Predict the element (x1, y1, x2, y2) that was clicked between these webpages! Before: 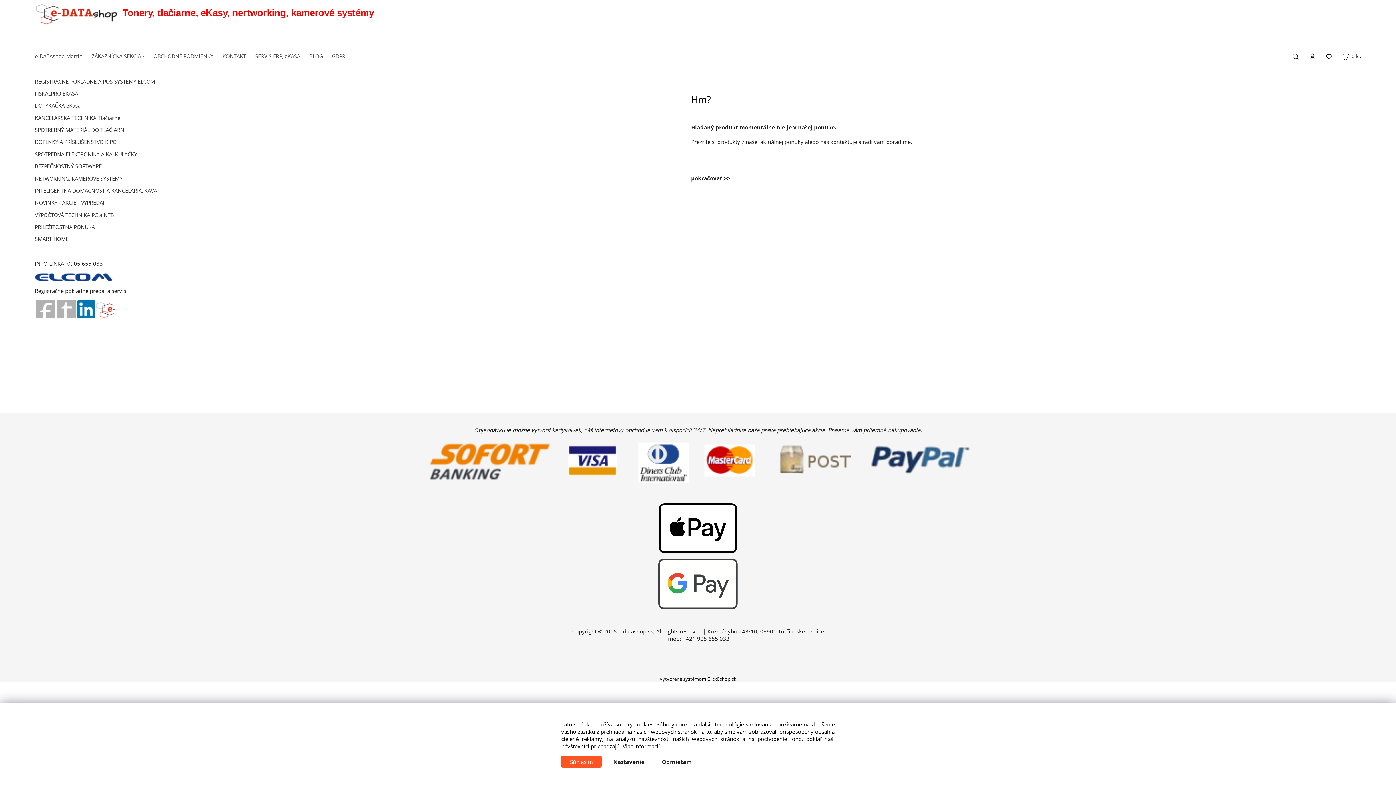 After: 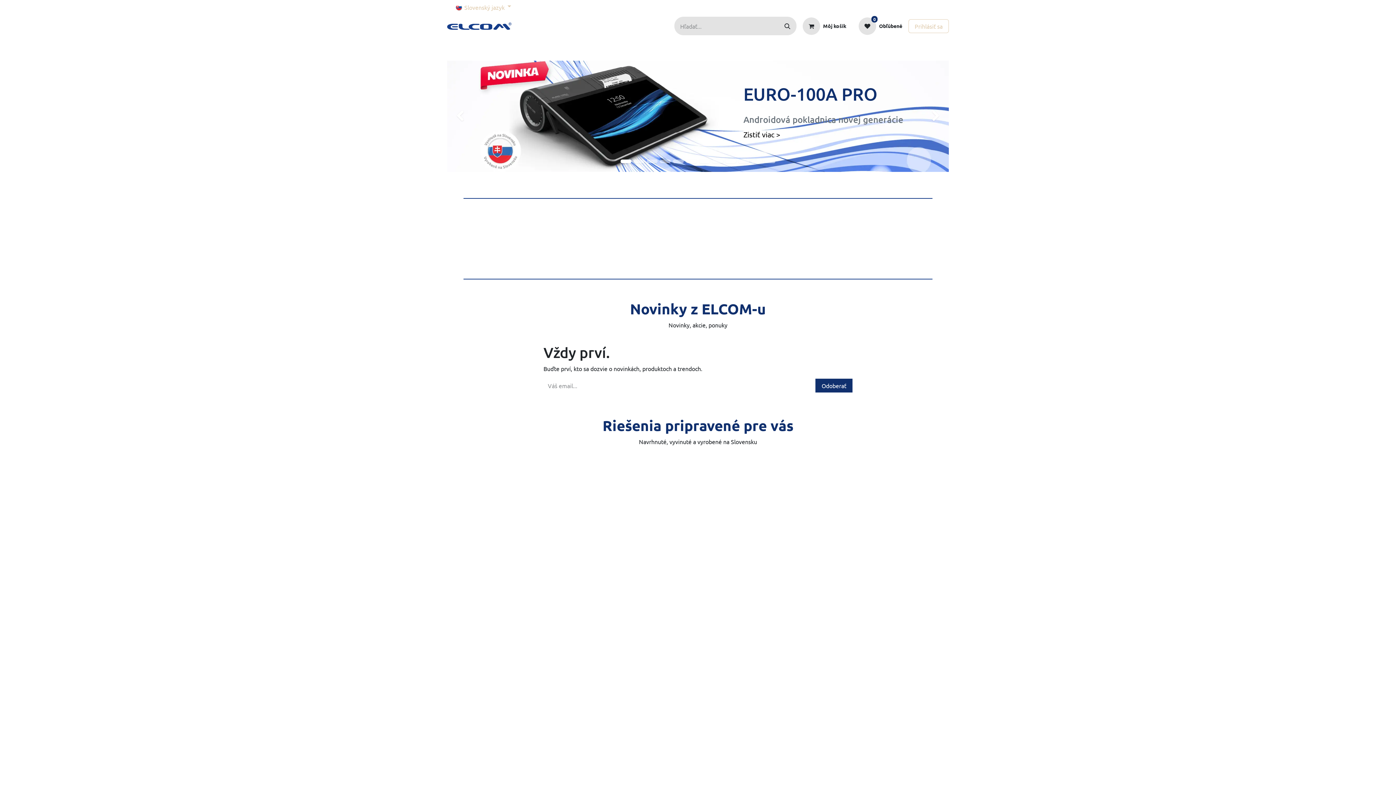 Action: bbox: (34, 272, 113, 280)